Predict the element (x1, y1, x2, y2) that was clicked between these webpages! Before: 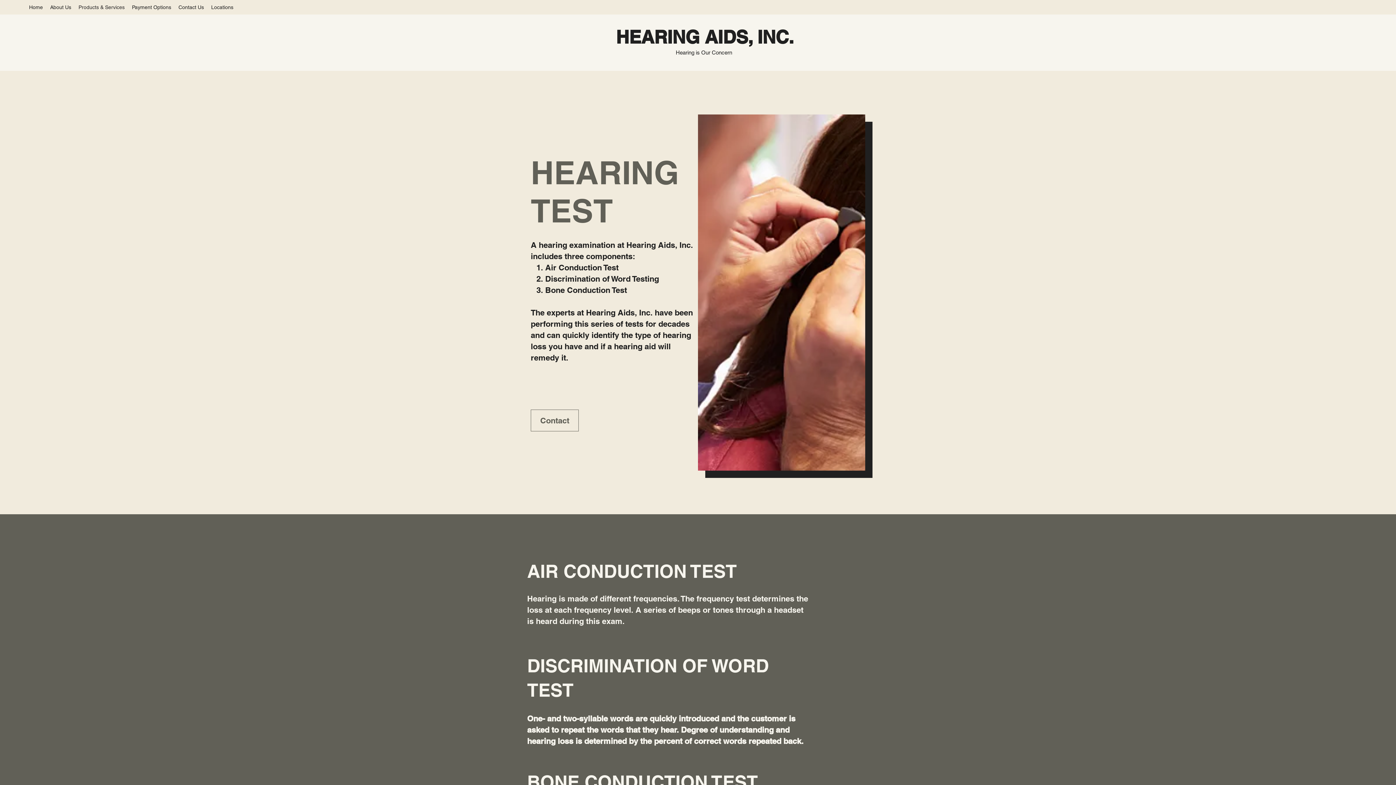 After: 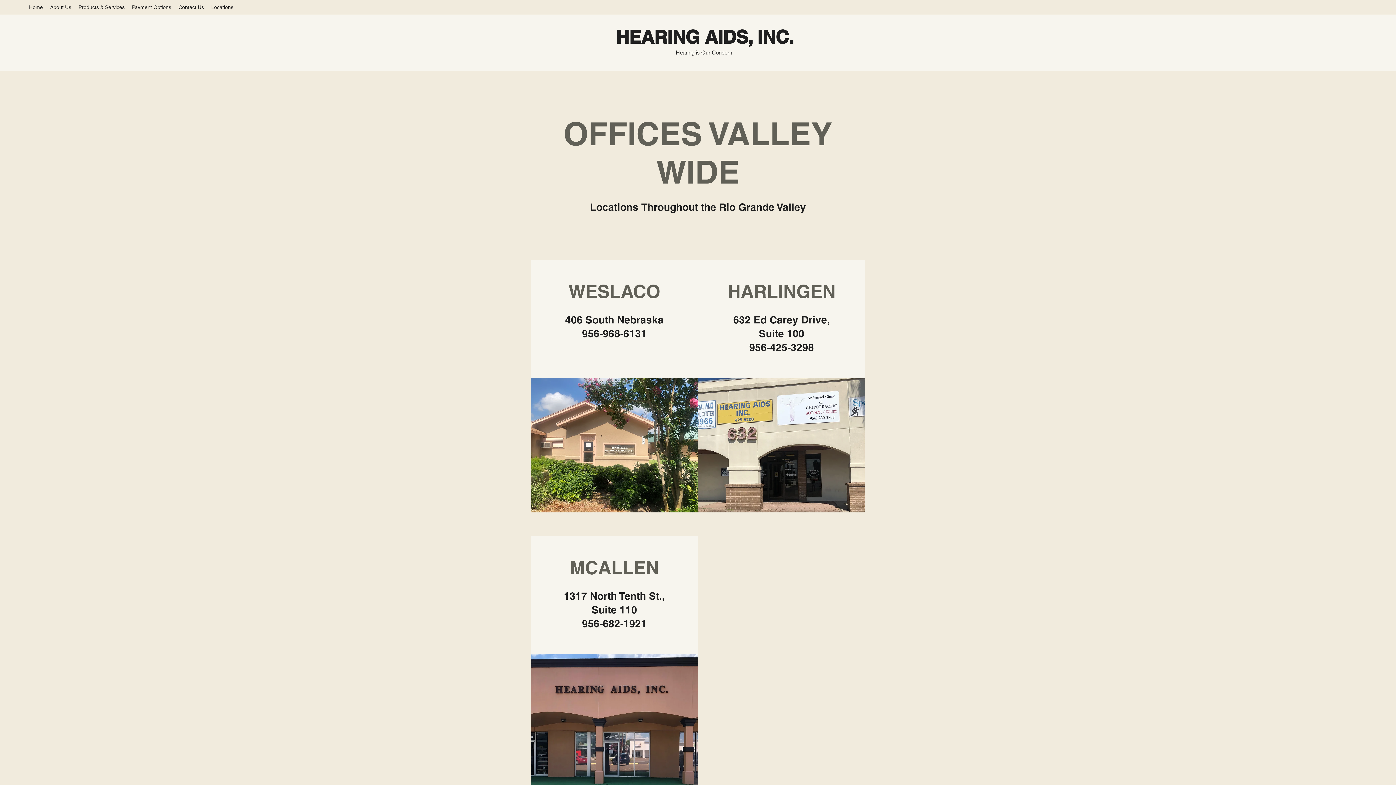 Action: label: Locations bbox: (207, 1, 237, 12)